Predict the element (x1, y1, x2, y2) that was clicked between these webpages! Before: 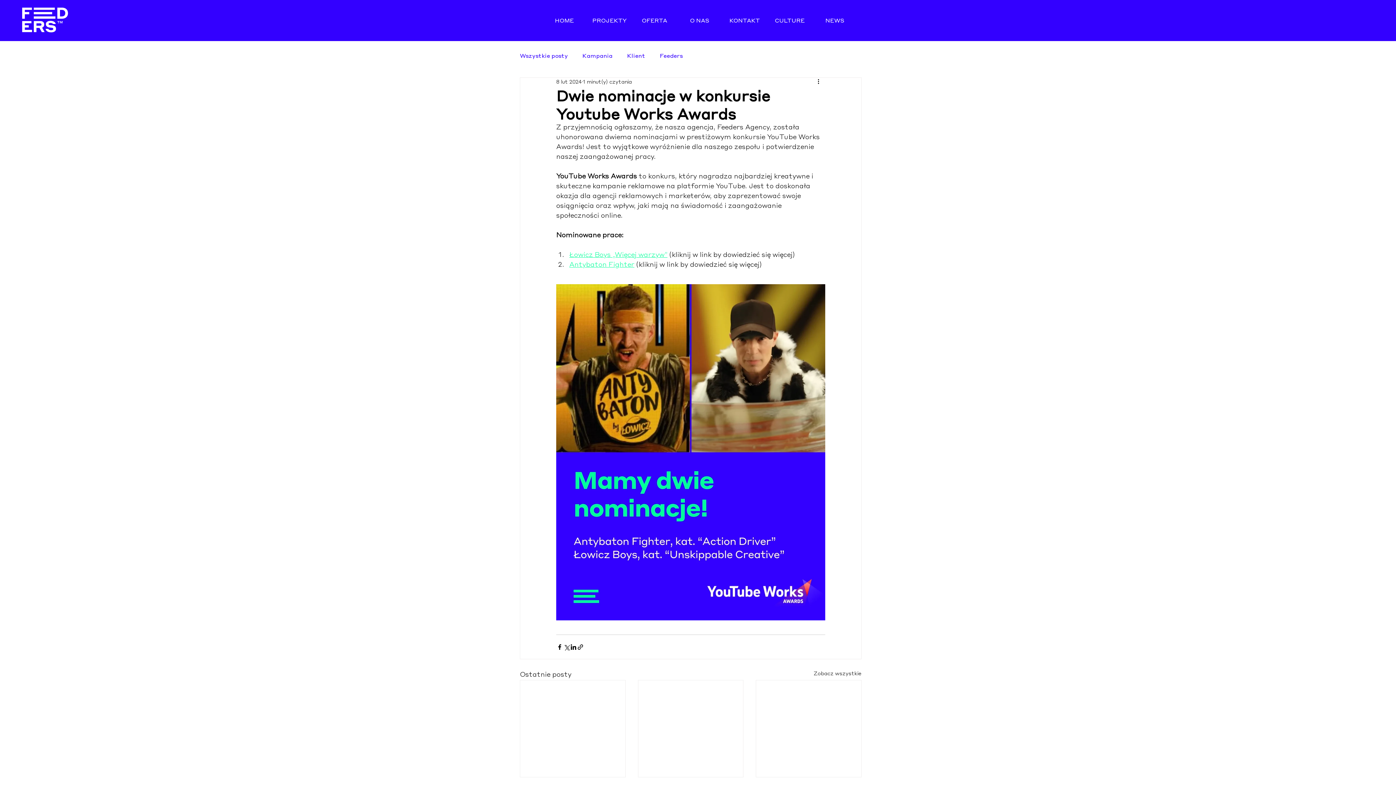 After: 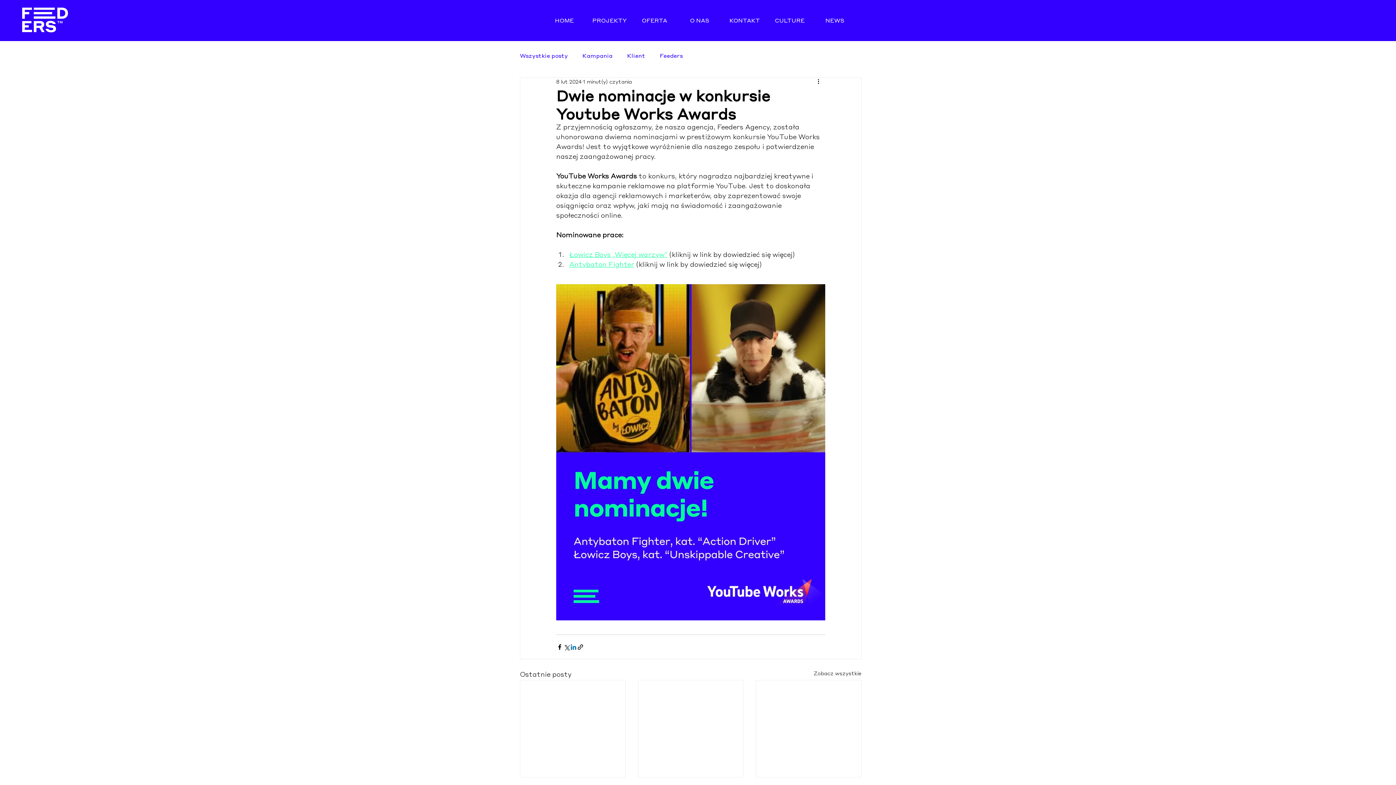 Action: label: Udostępnij na LinkedIn bbox: (570, 643, 577, 650)